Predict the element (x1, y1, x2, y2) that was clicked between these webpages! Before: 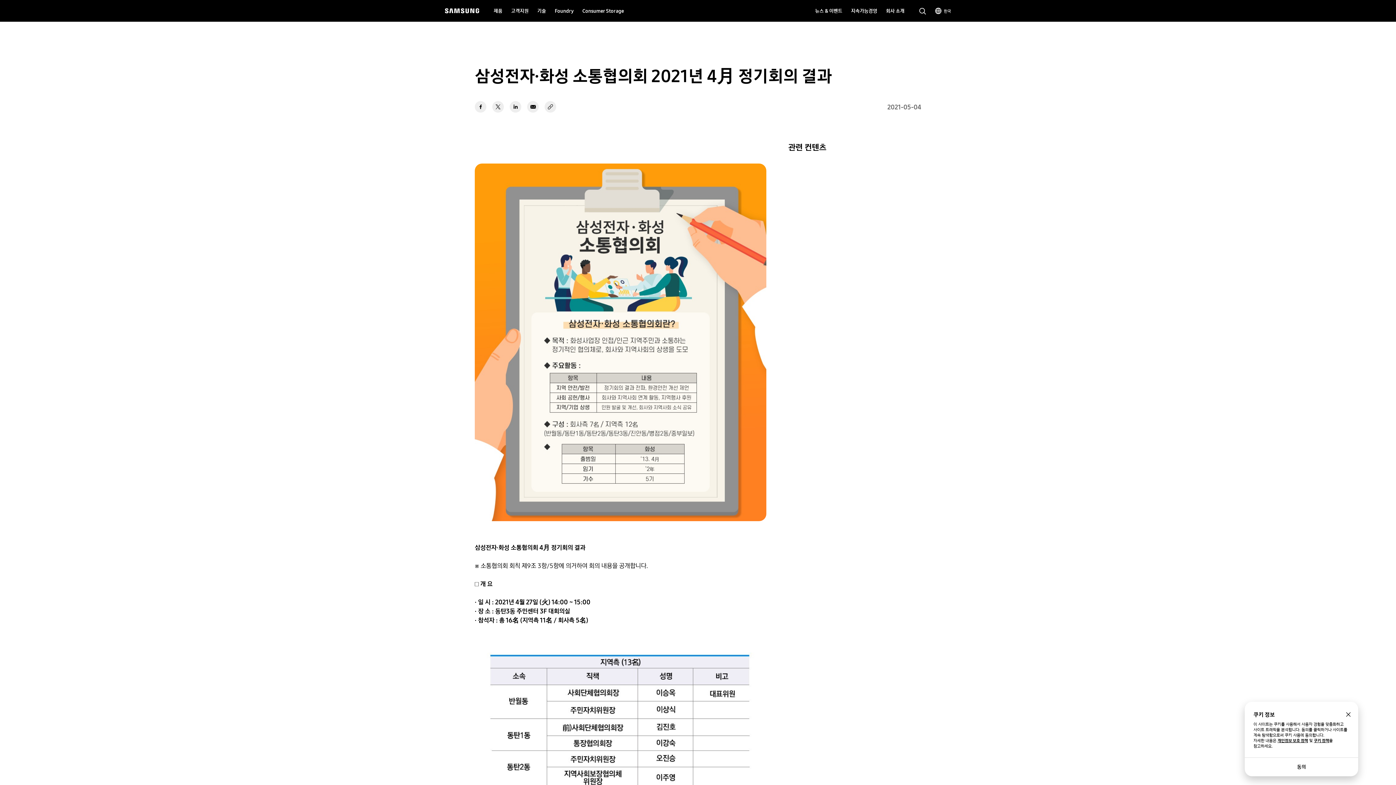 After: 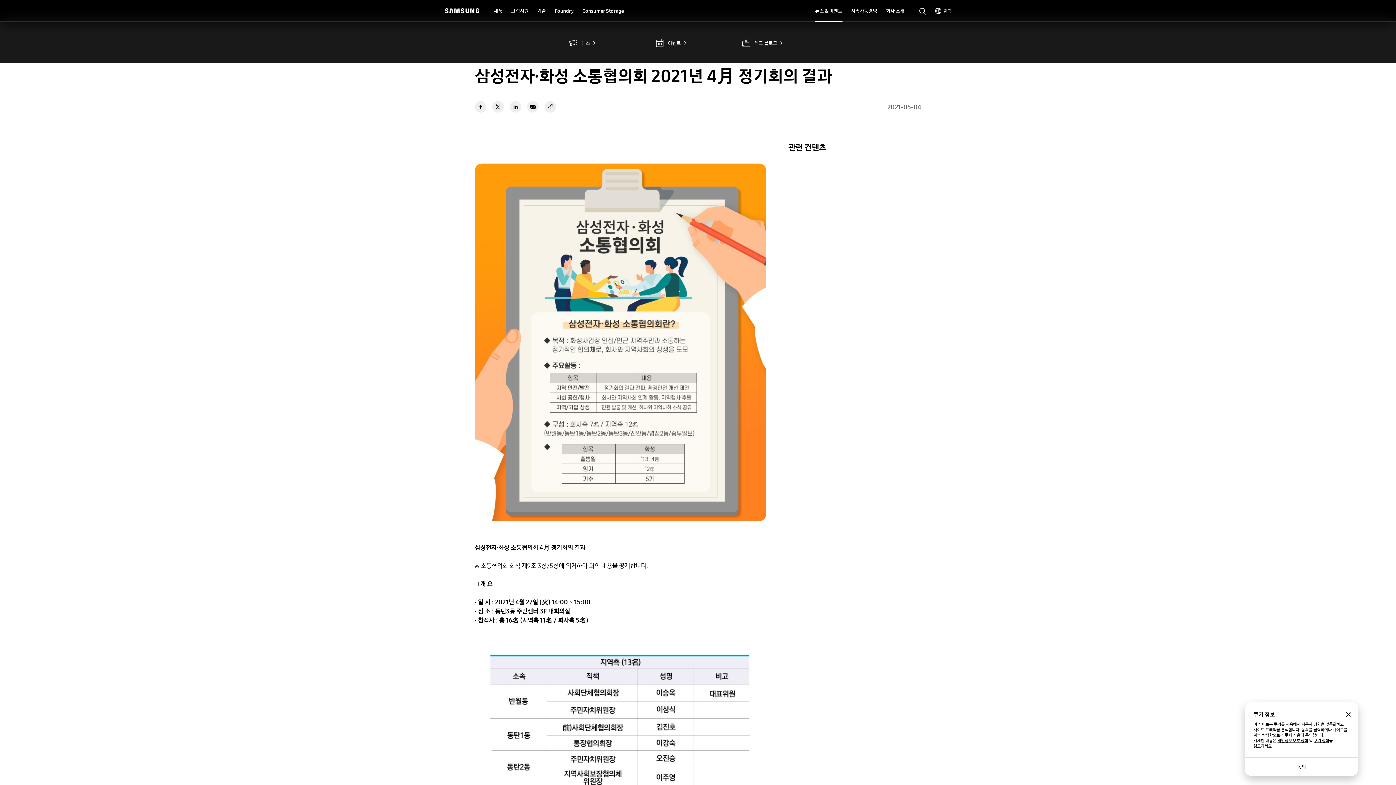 Action: label: 뉴스 & 이벤트 bbox: (815, 0, 842, 21)